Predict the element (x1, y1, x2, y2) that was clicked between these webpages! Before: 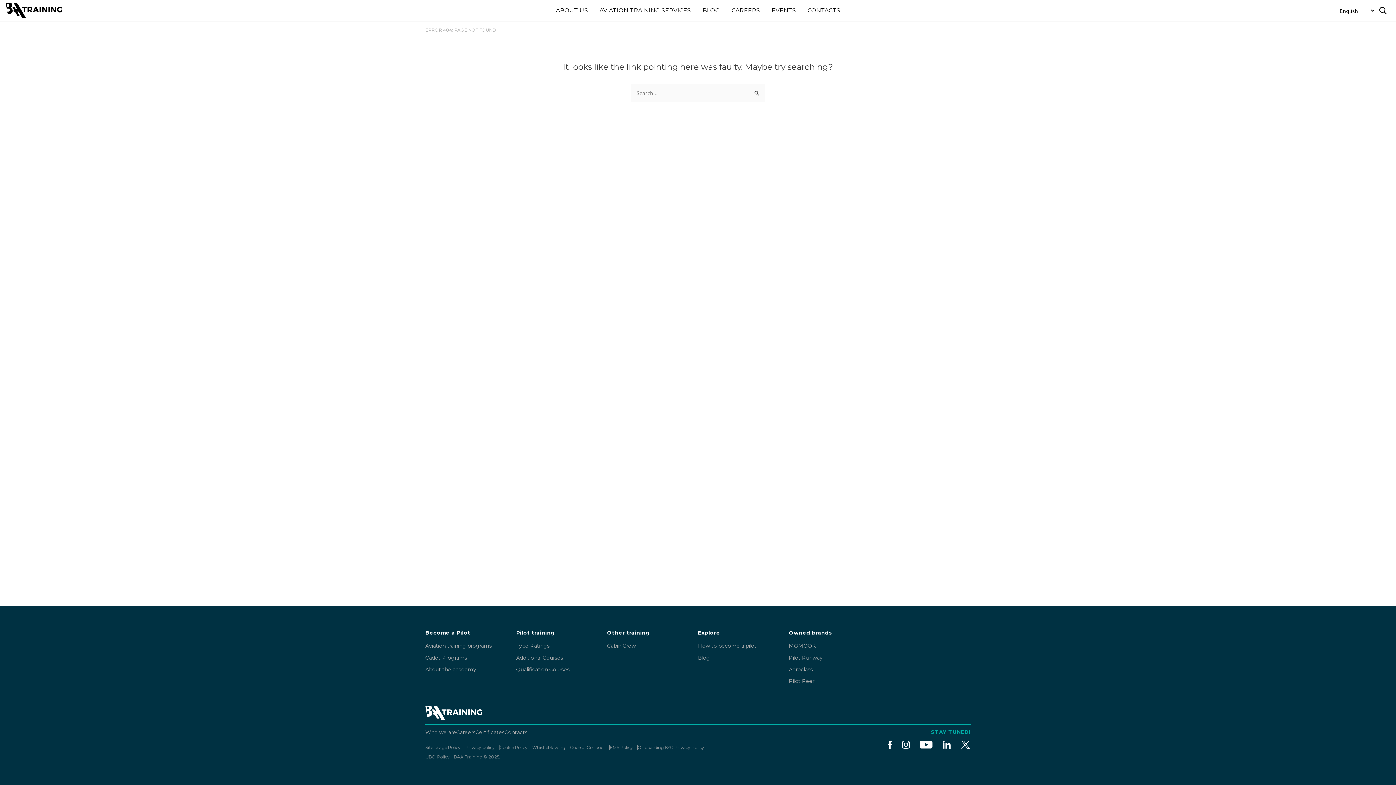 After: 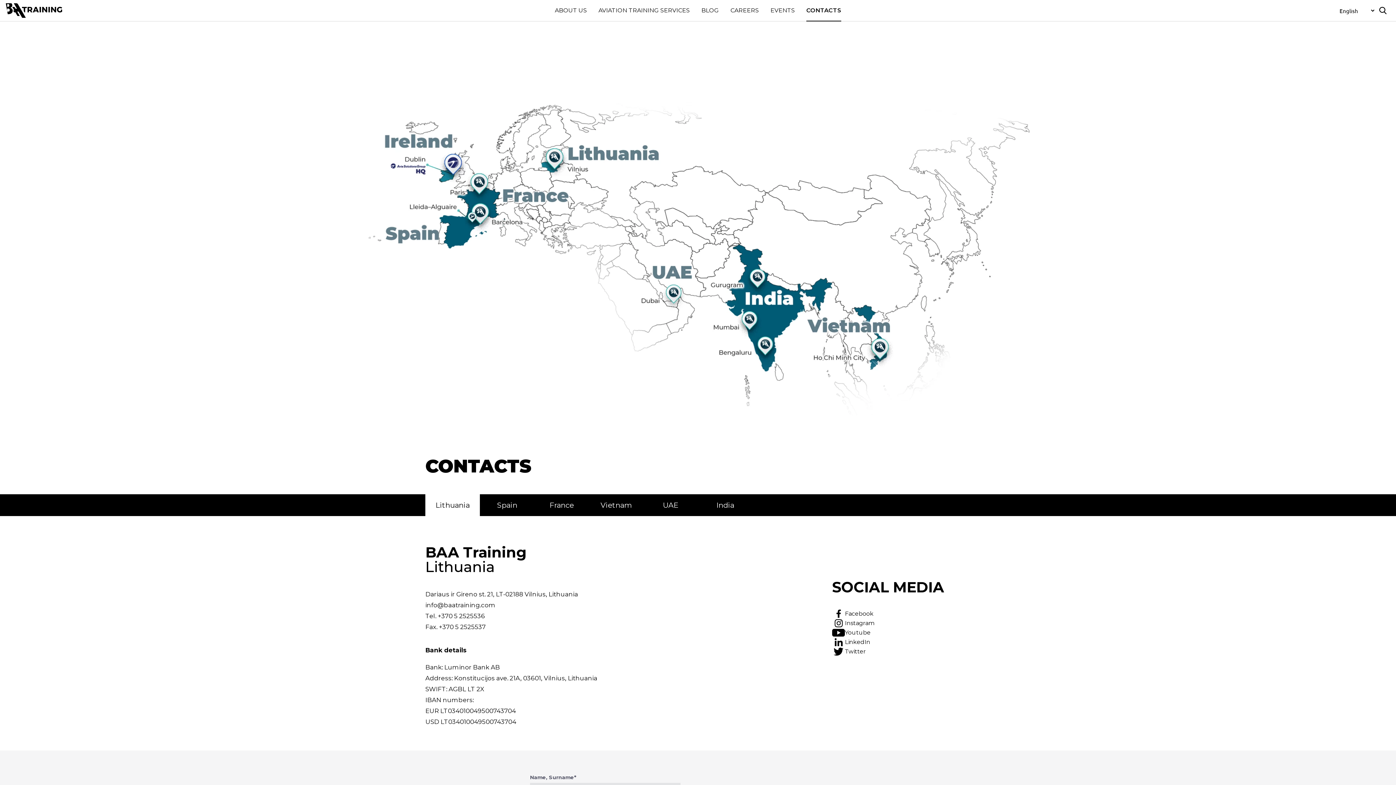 Action: label: CONTACTS bbox: (807, 6, 840, 13)